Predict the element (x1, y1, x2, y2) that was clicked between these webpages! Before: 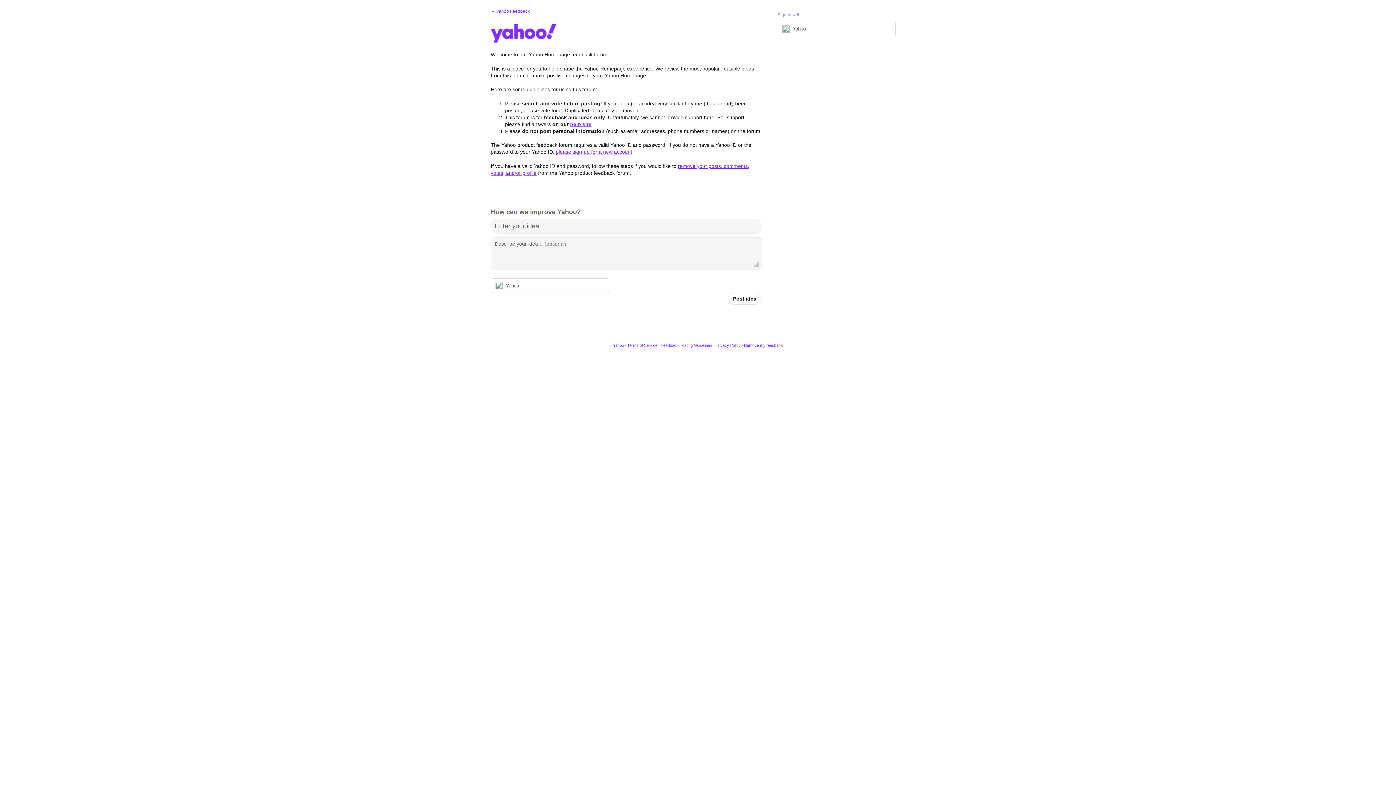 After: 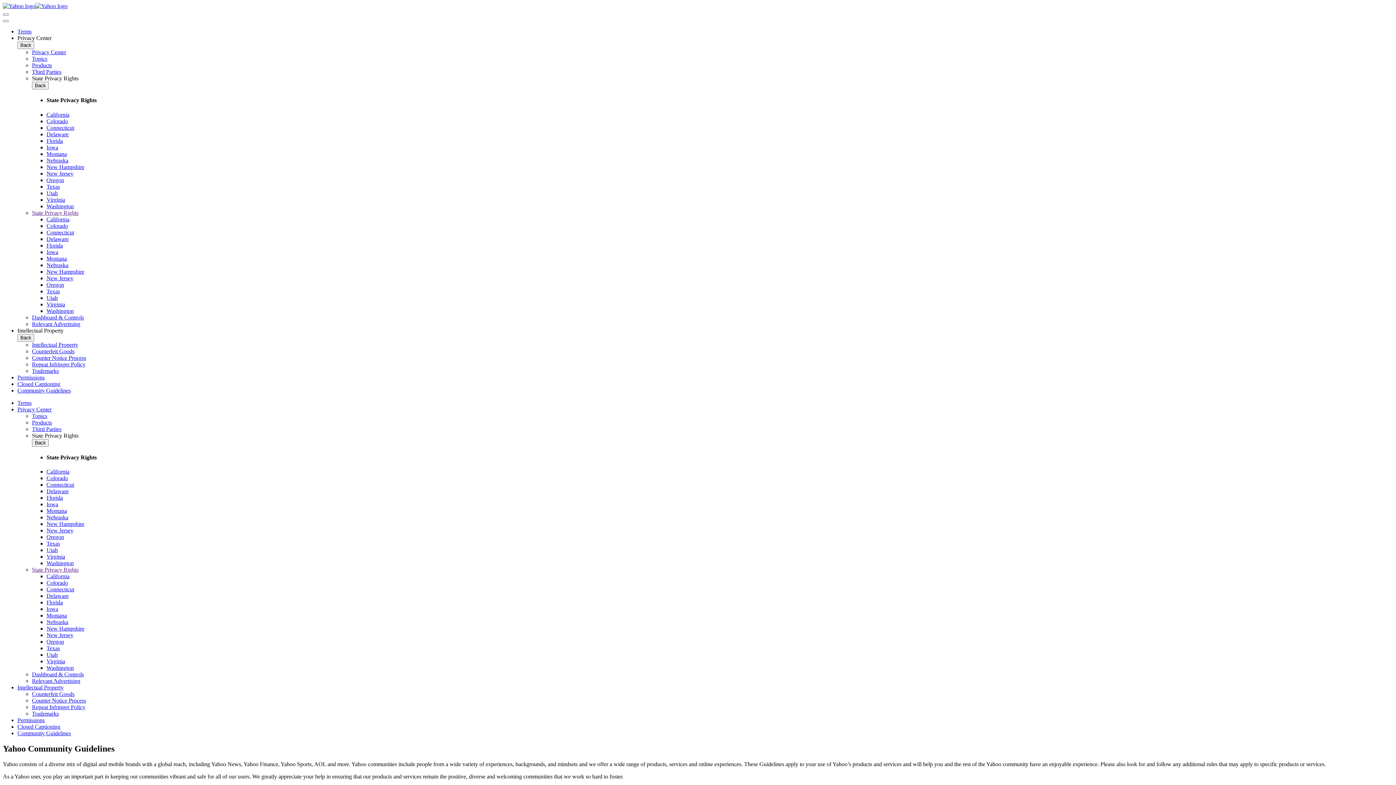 Action: bbox: (660, 343, 712, 347) label: Feedback Posting Guidelines